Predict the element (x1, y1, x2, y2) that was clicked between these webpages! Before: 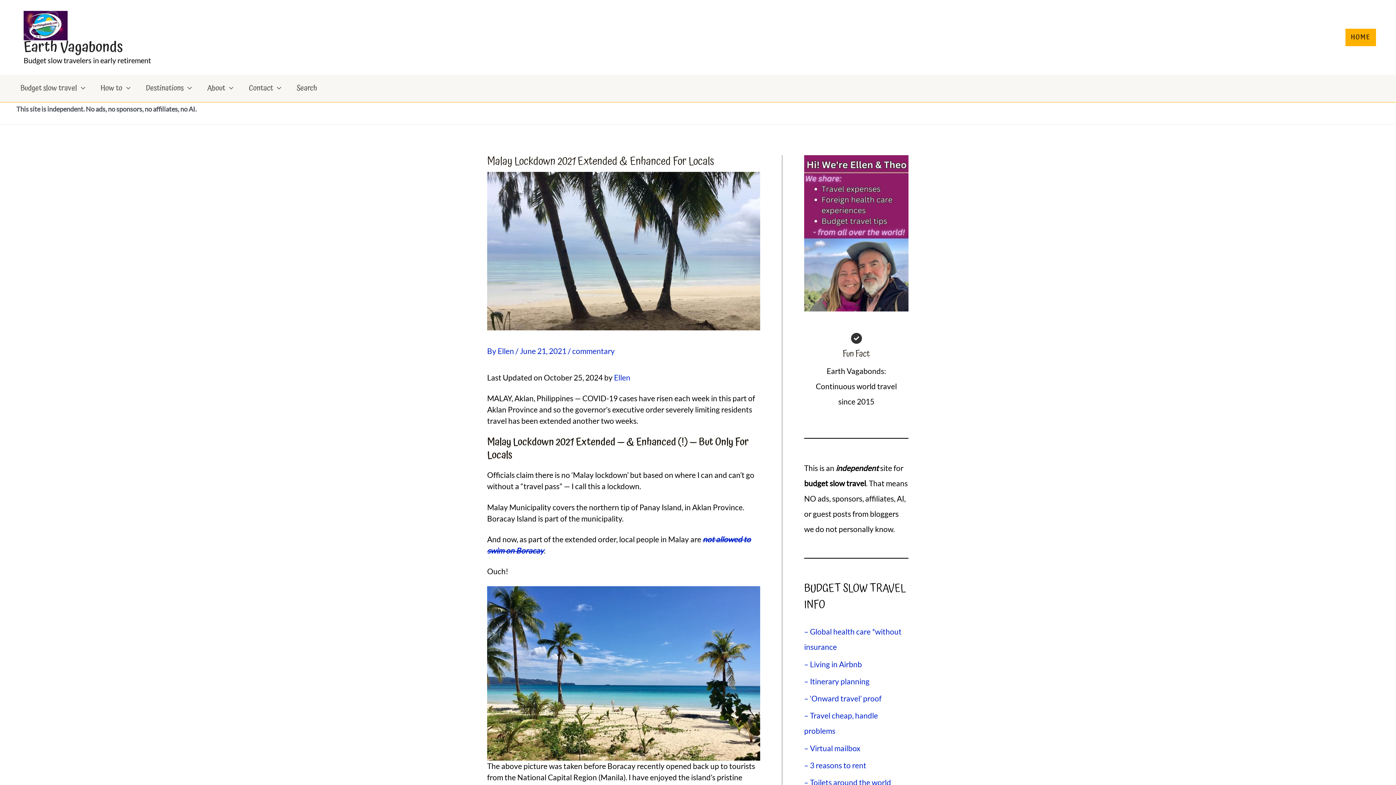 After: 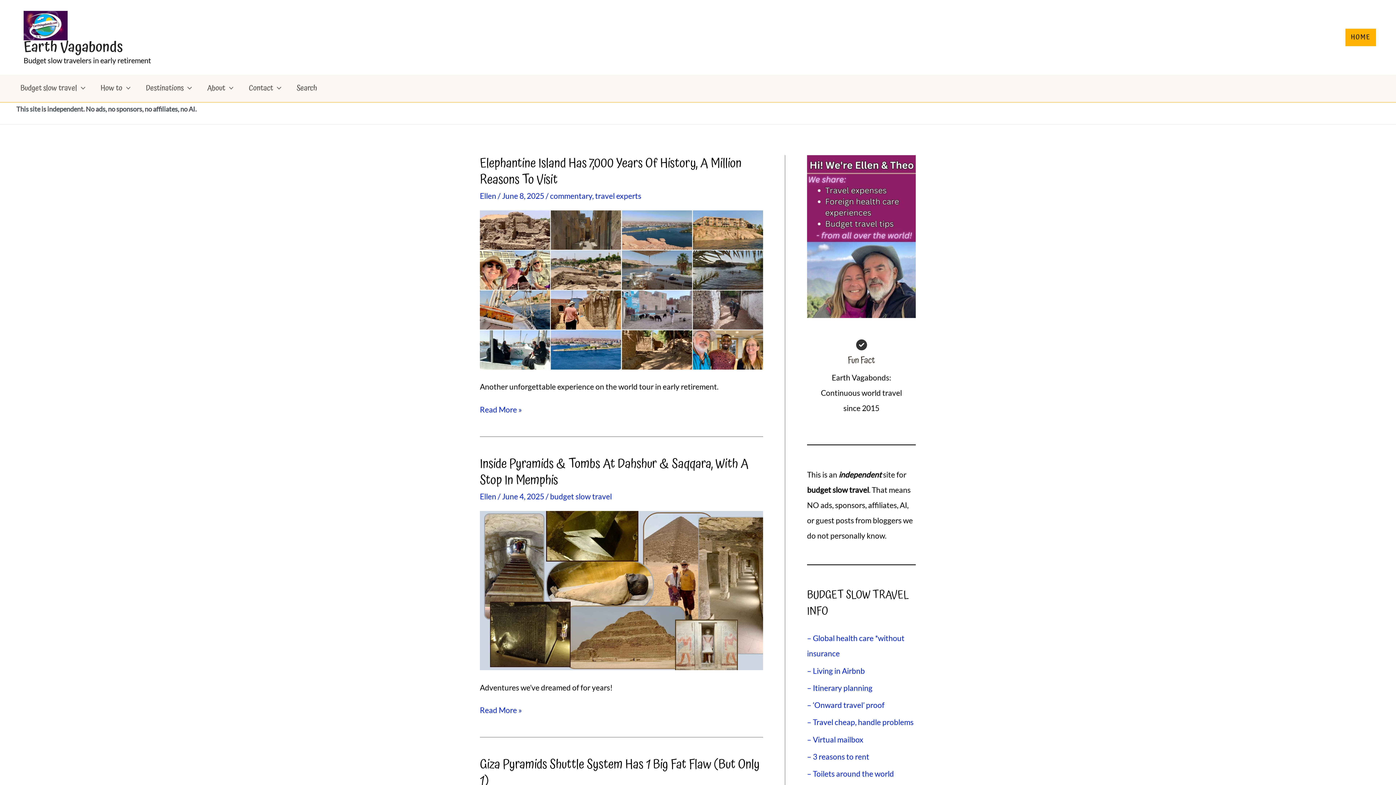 Action: bbox: (23, 19, 67, 28)